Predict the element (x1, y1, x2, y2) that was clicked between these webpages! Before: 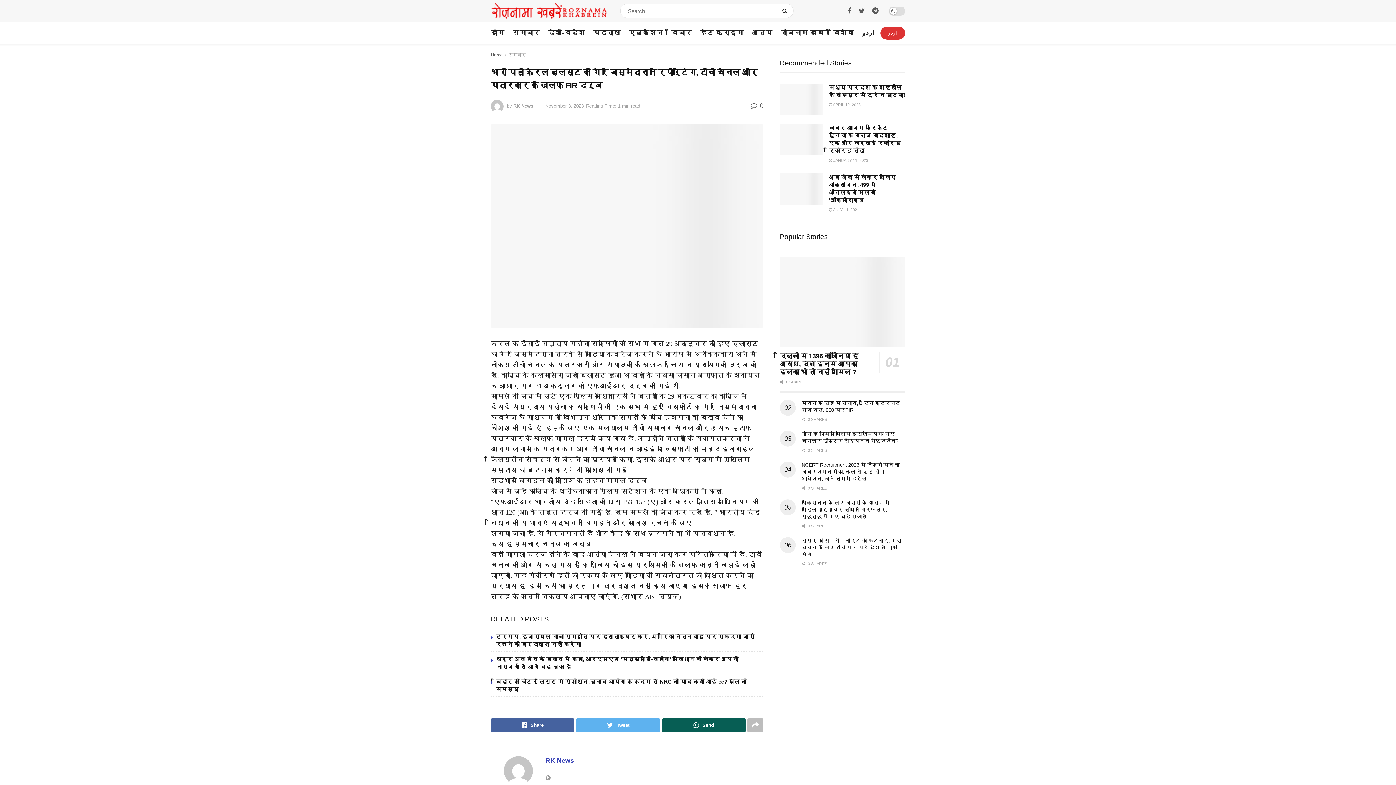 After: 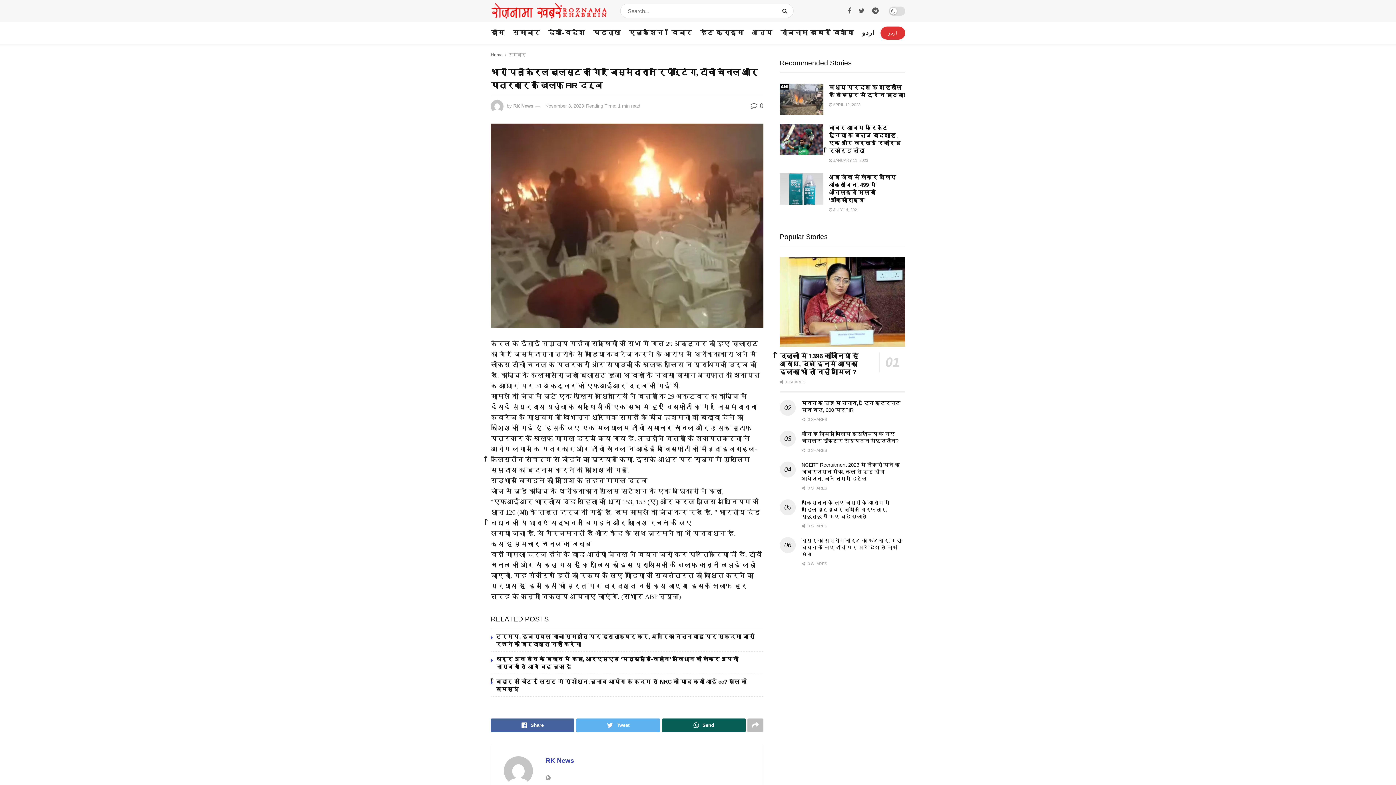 Action: label:  0 bbox: (750, 102, 763, 109)